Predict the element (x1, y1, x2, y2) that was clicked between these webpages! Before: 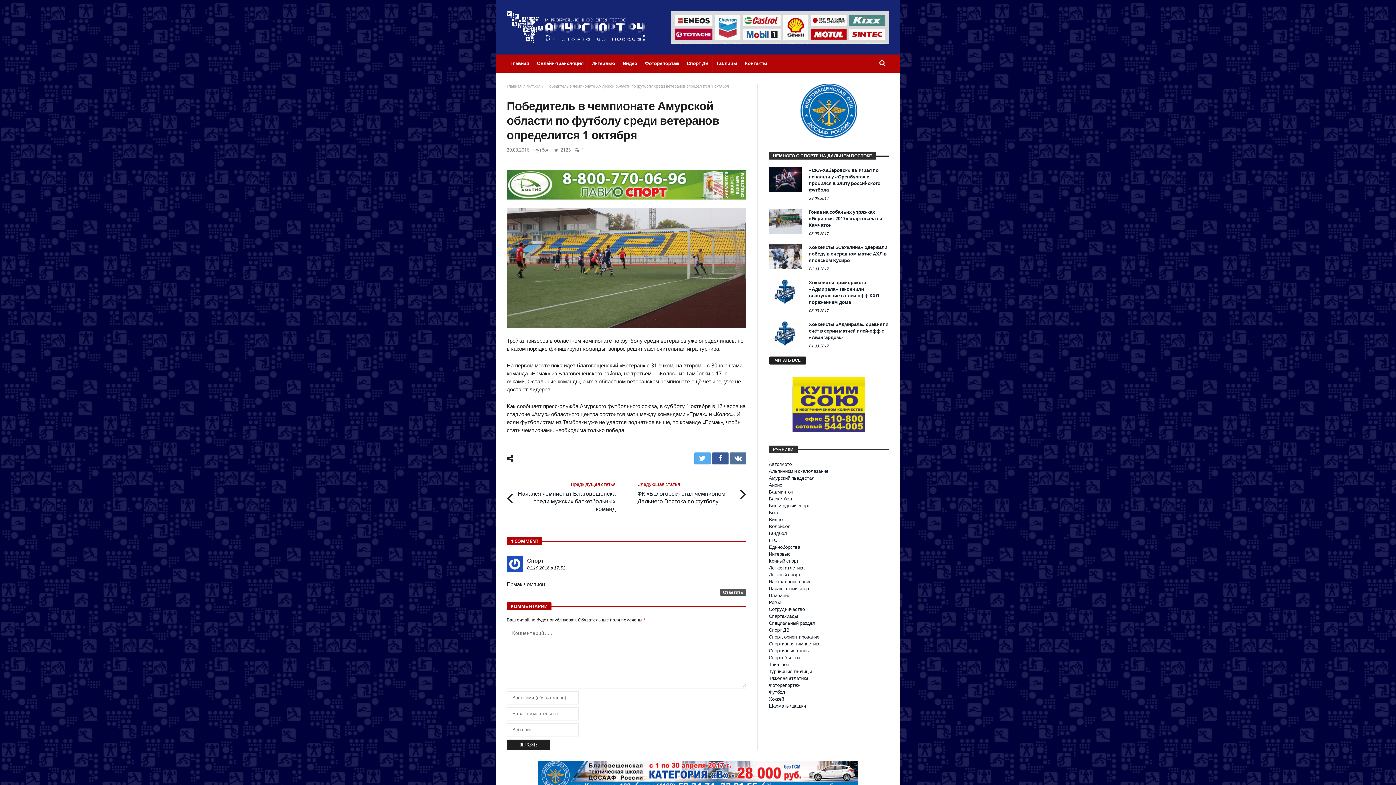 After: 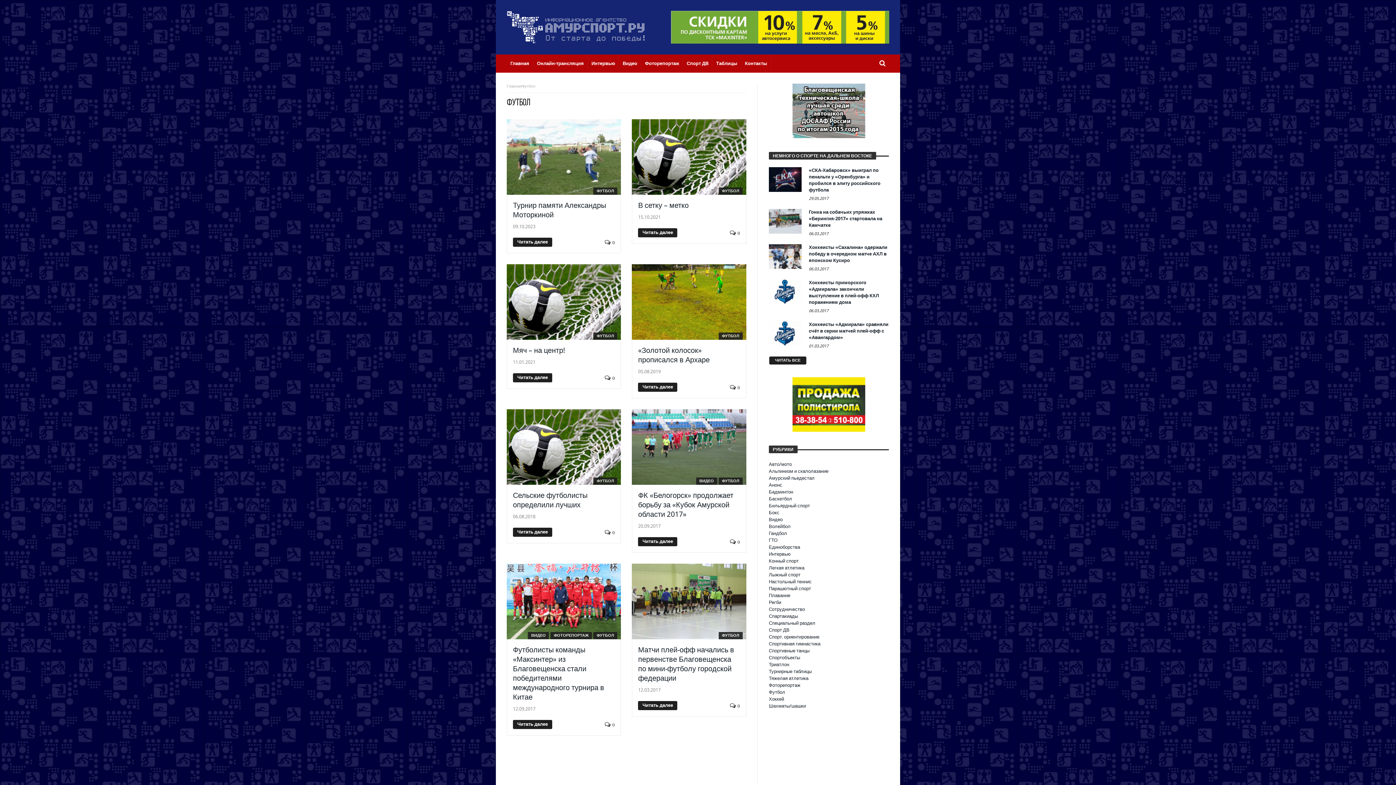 Action: bbox: (533, 147, 549, 152) label: Футбол